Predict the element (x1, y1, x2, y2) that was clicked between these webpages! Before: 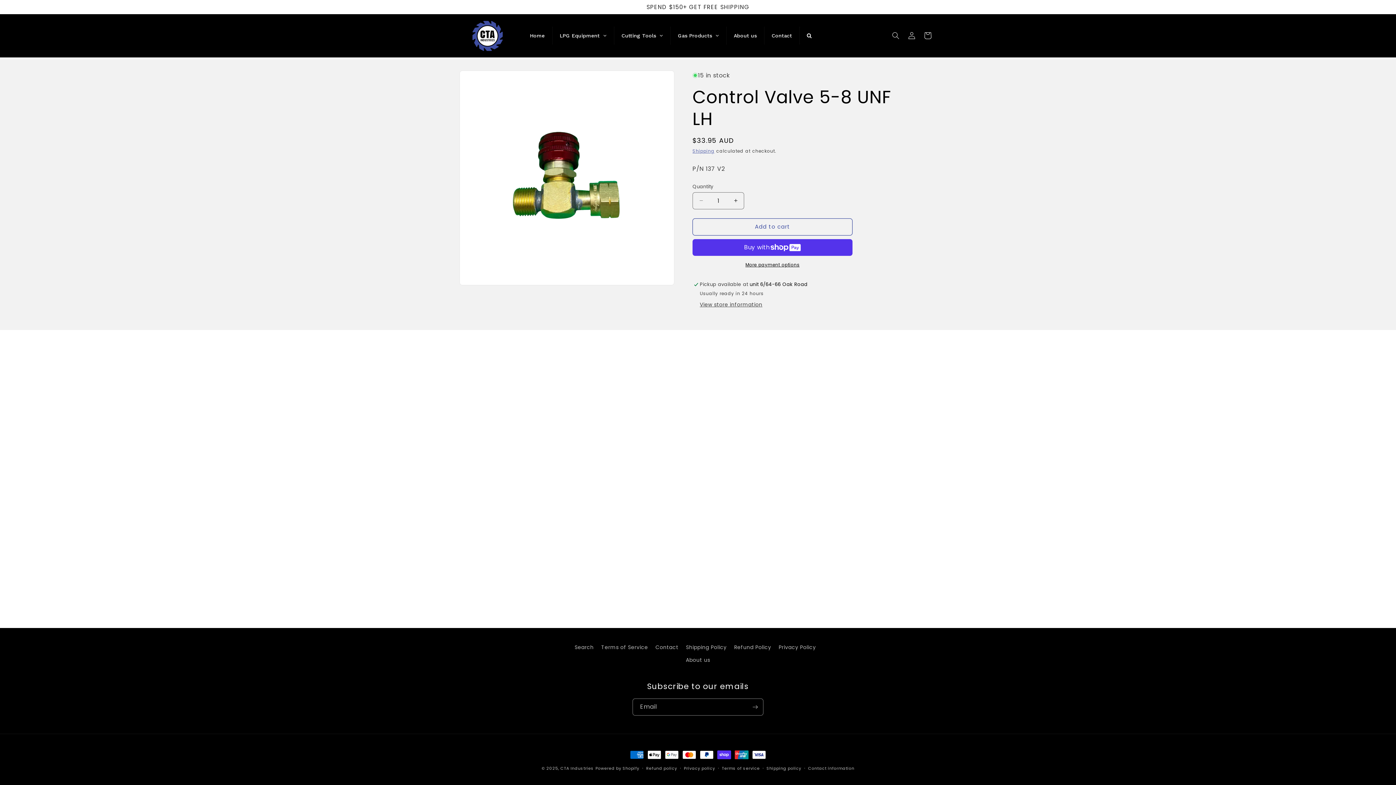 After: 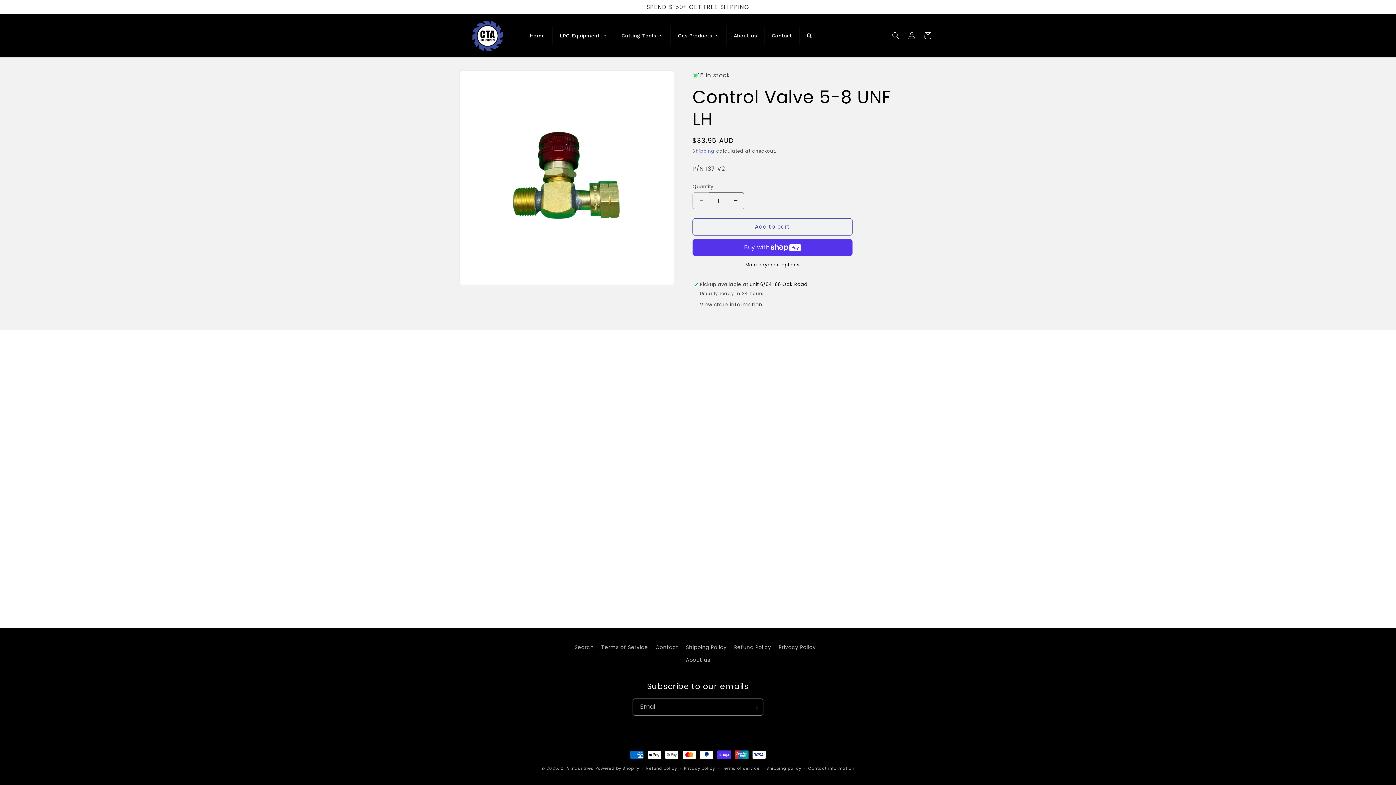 Action: bbox: (693, 192, 709, 209) label: Decrease quantity for Control Valve 5-8 UNF LH